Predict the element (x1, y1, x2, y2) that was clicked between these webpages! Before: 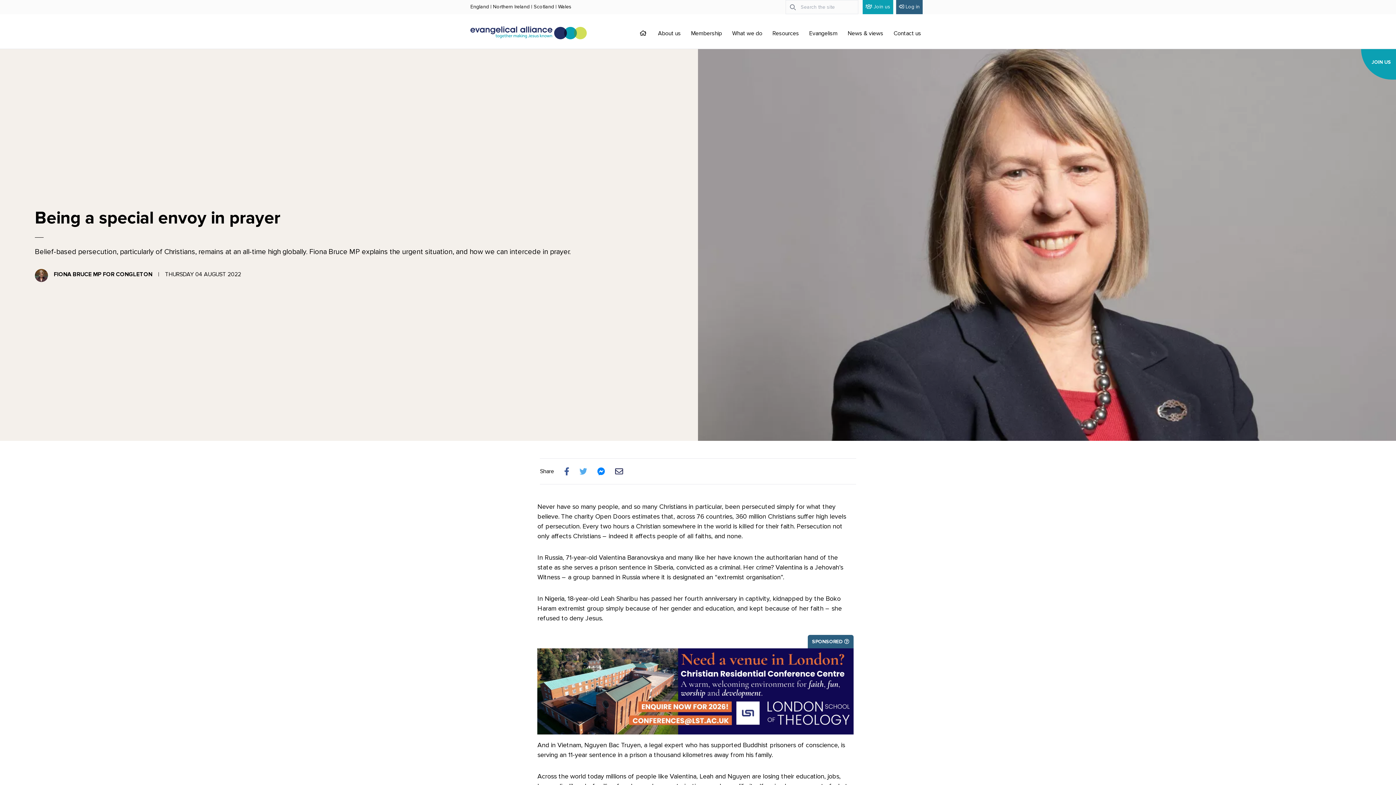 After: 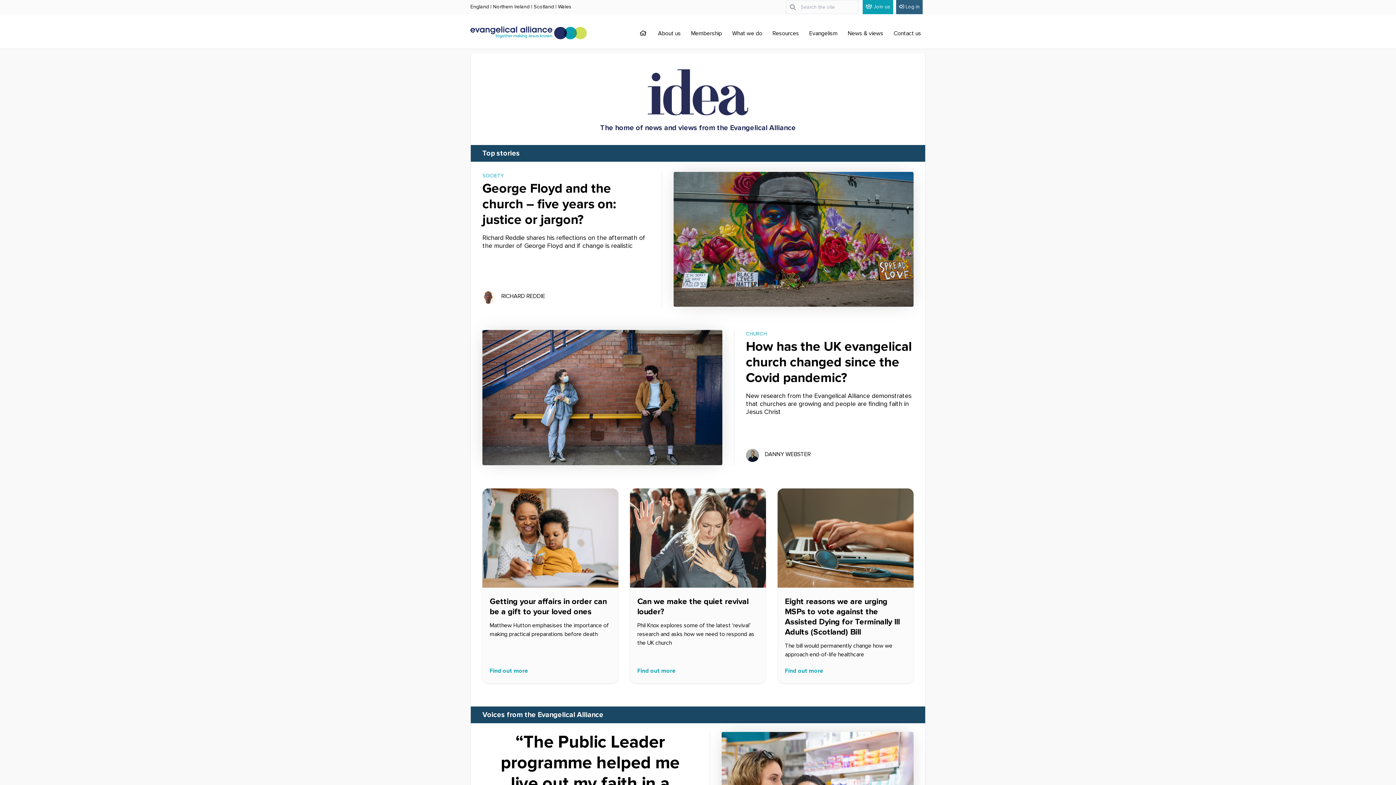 Action: label: News & views bbox: (843, 22, 888, 42)